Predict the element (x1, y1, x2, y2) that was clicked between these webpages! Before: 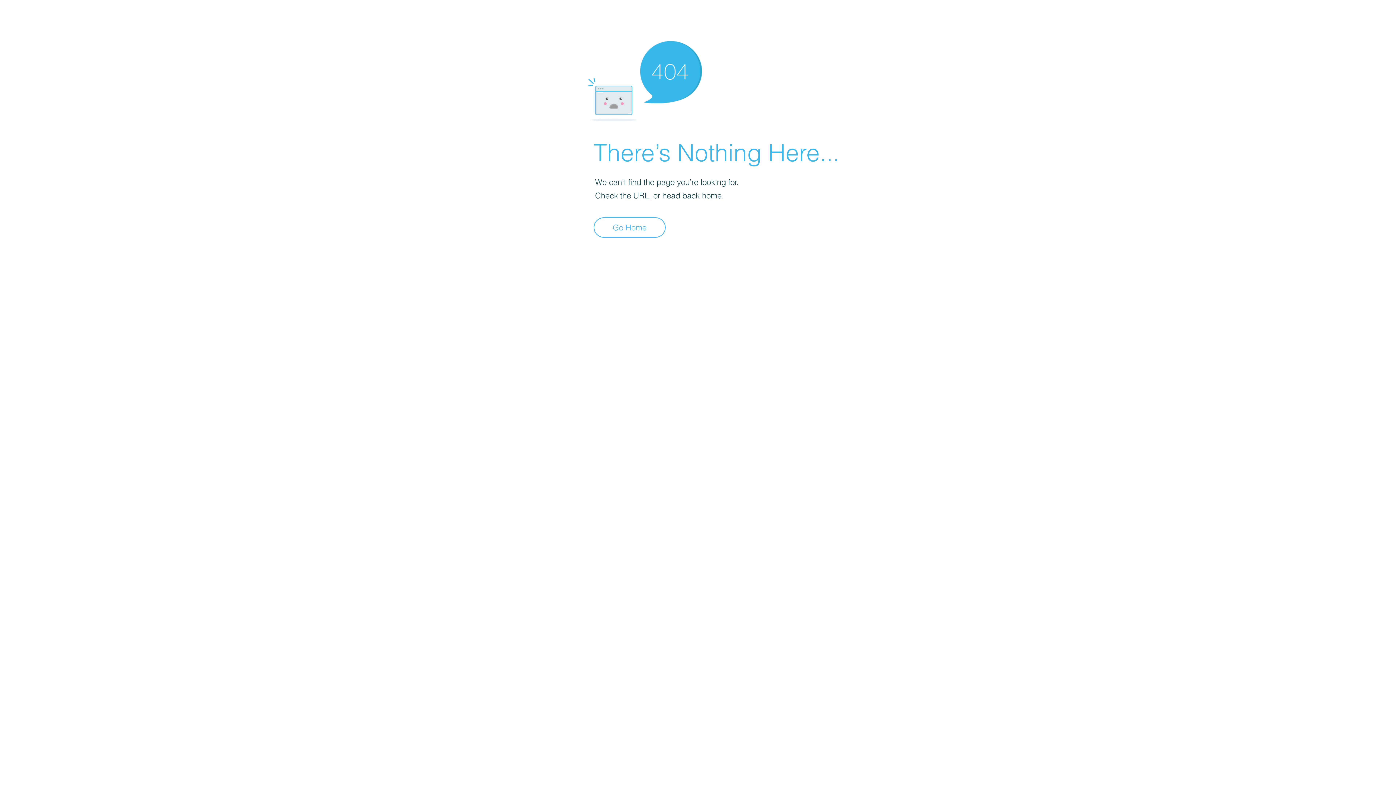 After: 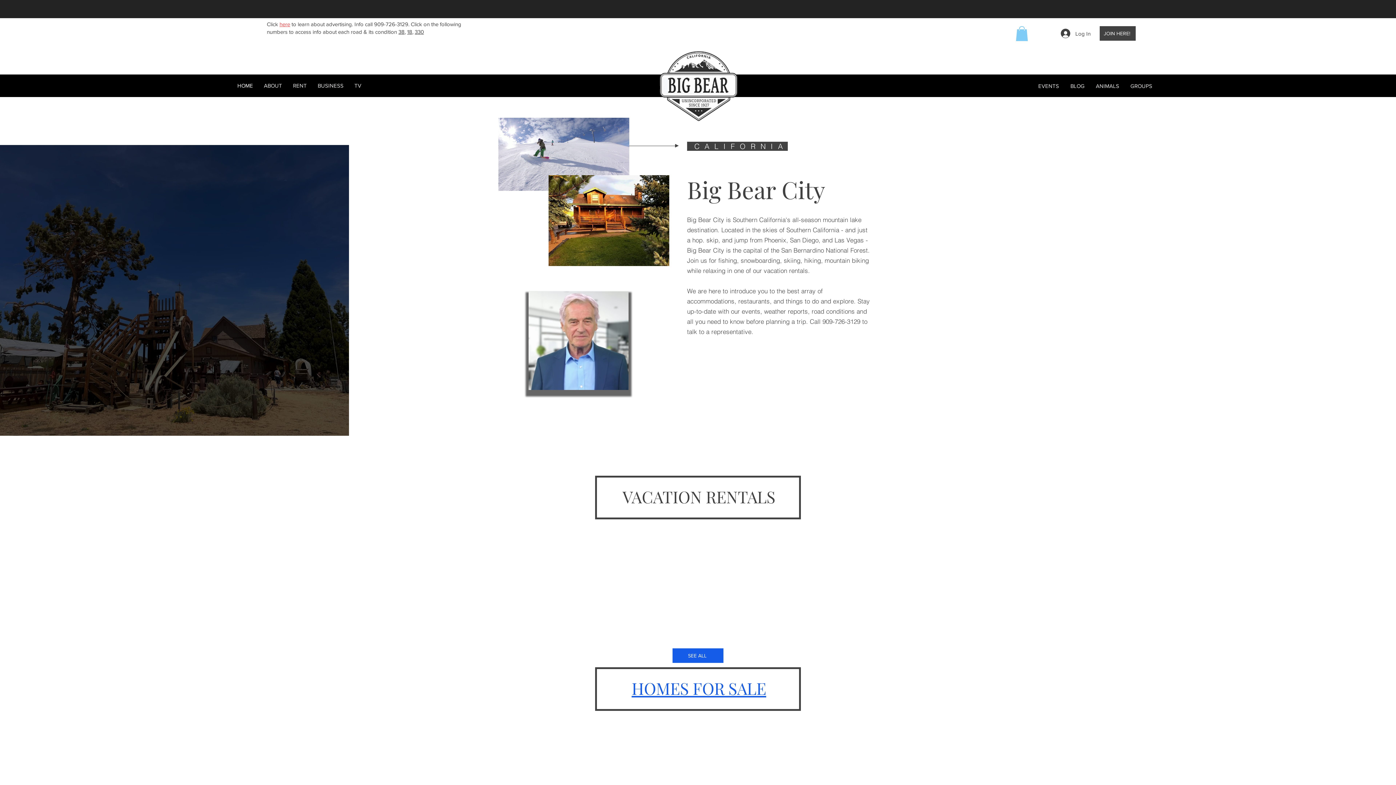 Action: bbox: (593, 217, 665, 237) label: Go Home